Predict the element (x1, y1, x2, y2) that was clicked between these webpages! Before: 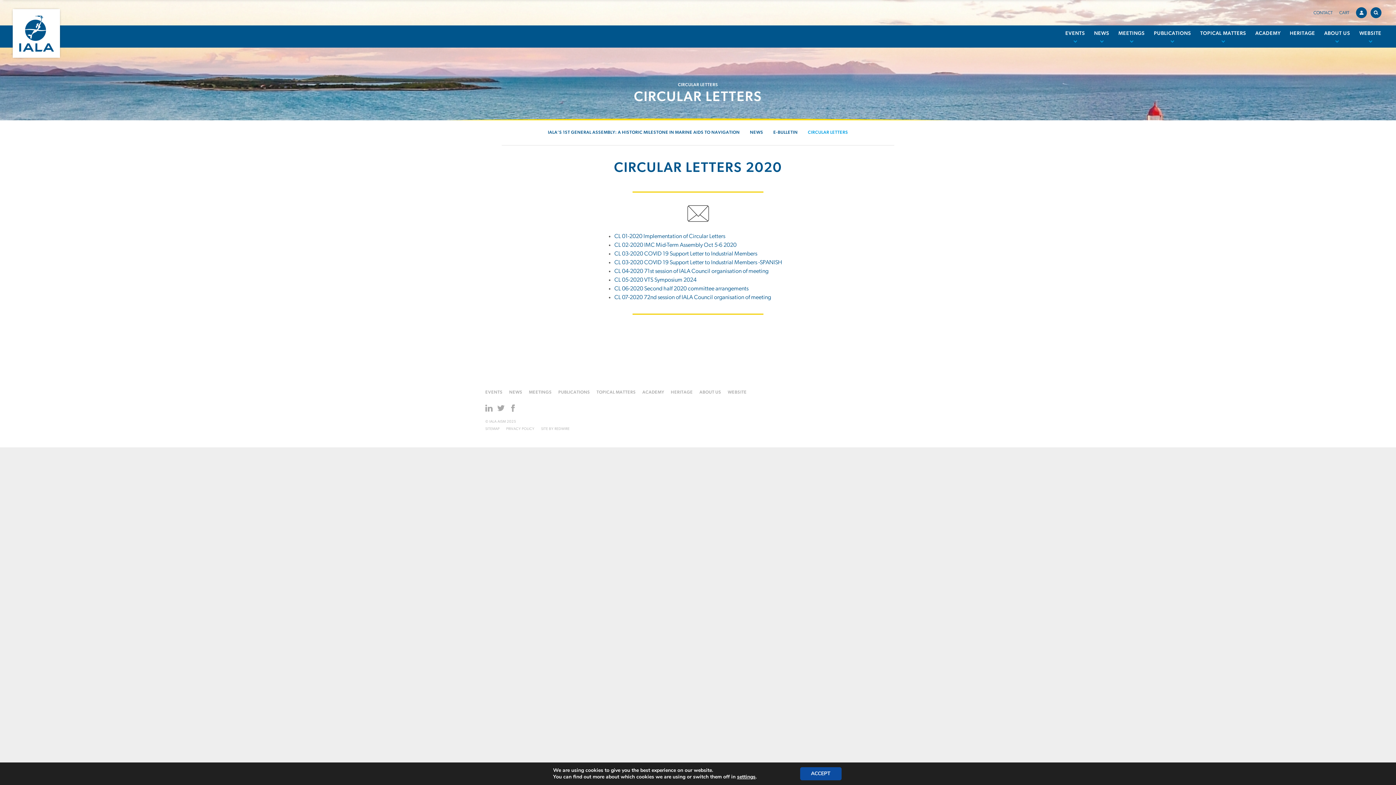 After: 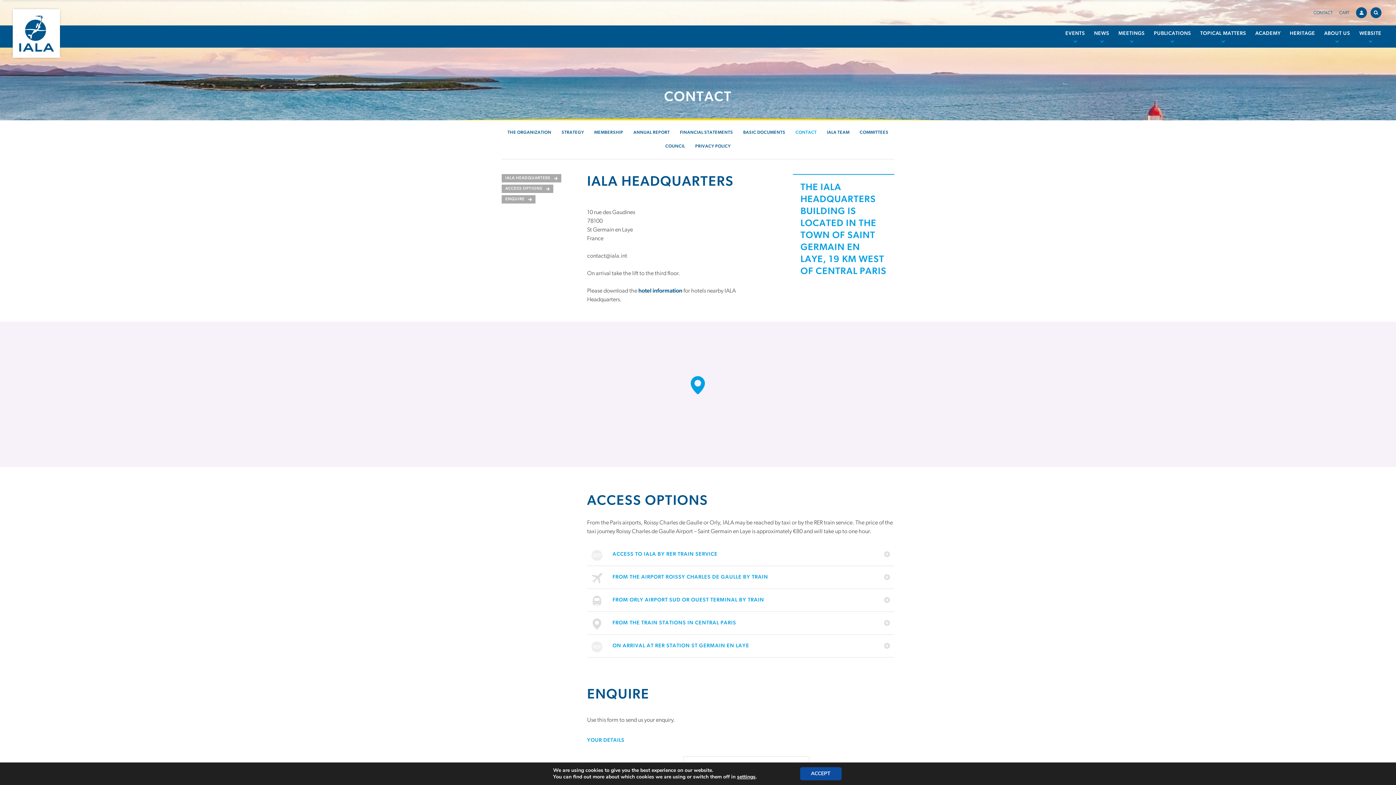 Action: bbox: (1313, 10, 1333, 15) label: CONTACT